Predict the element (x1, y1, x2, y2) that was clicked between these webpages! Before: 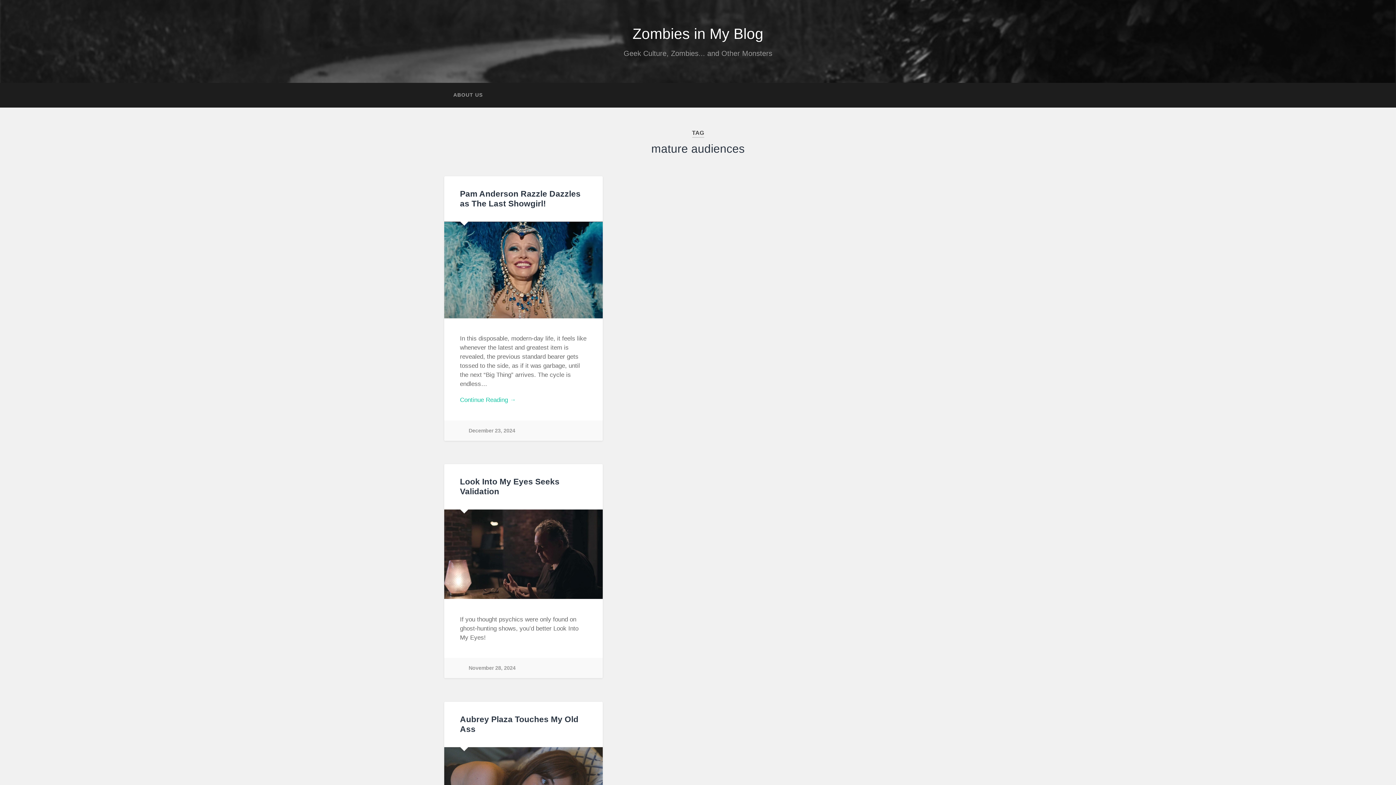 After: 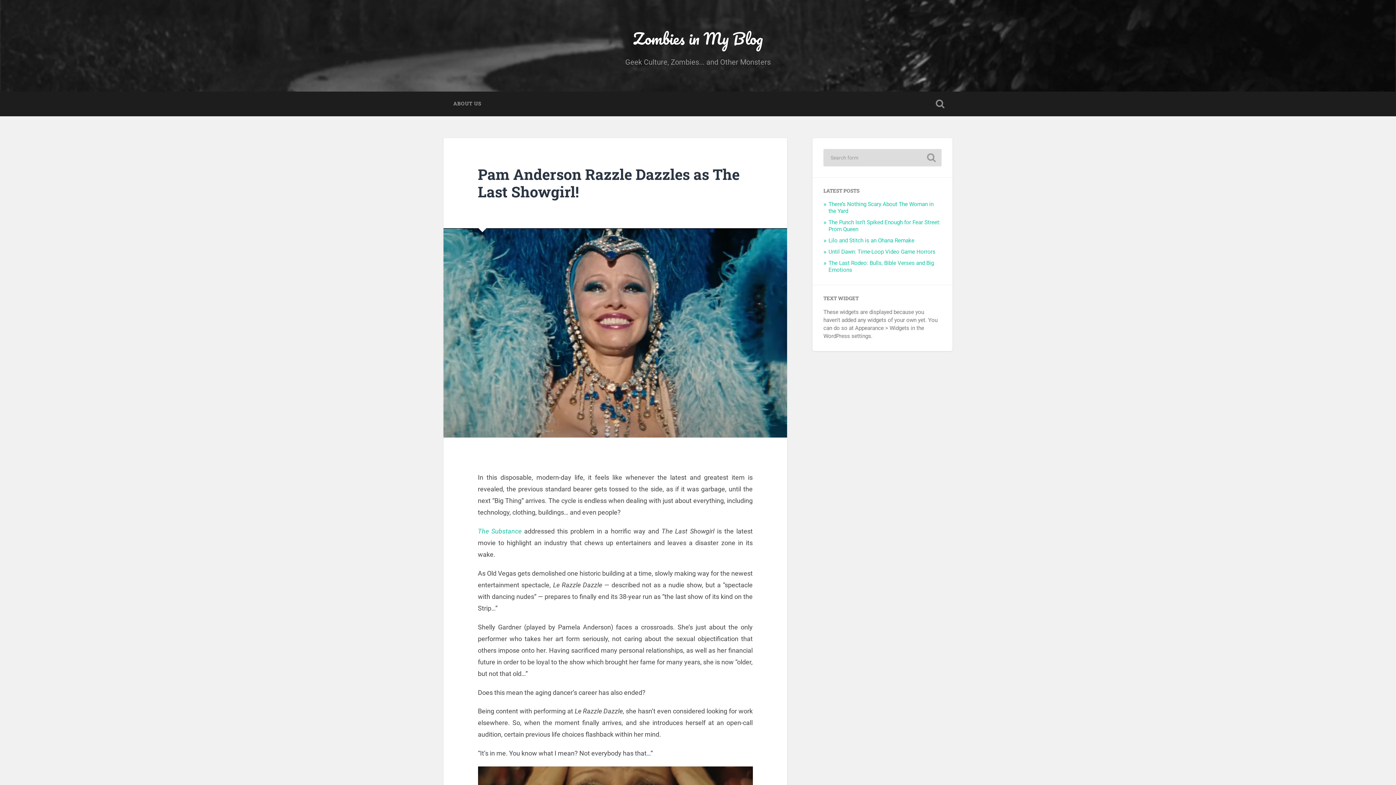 Action: bbox: (460, 420, 515, 440) label: December 23, 2024